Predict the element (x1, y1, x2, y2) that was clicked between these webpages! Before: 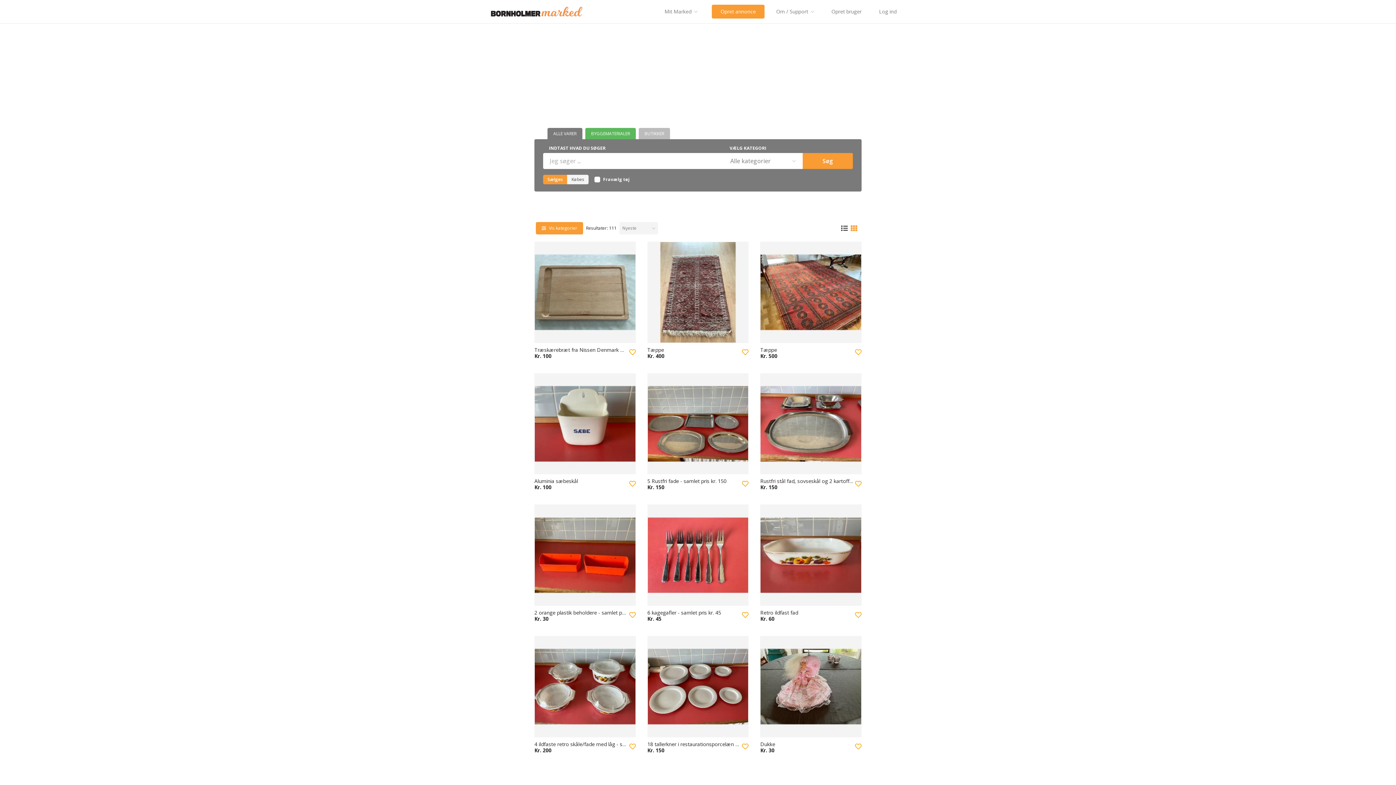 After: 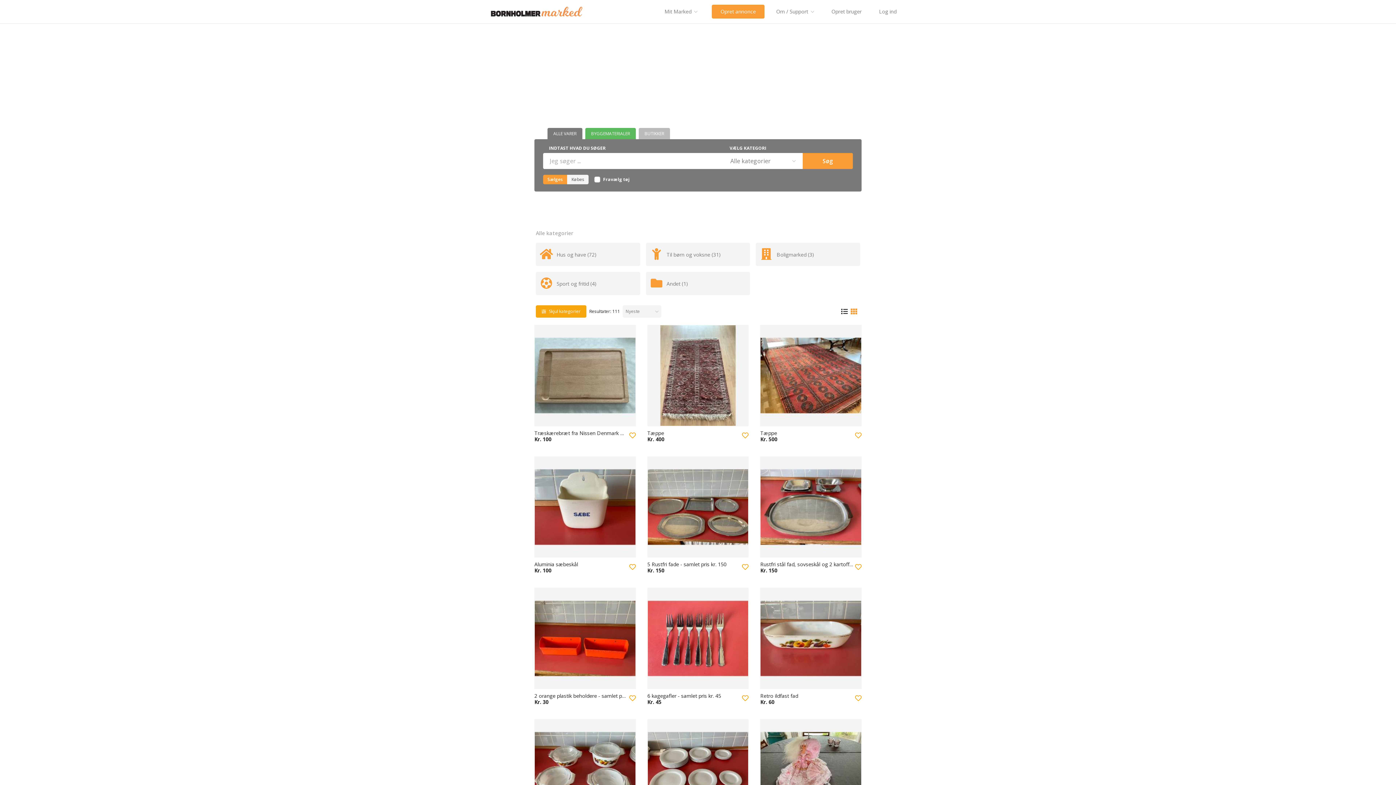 Action: bbox: (536, 222, 583, 234) label: Vis kategorier